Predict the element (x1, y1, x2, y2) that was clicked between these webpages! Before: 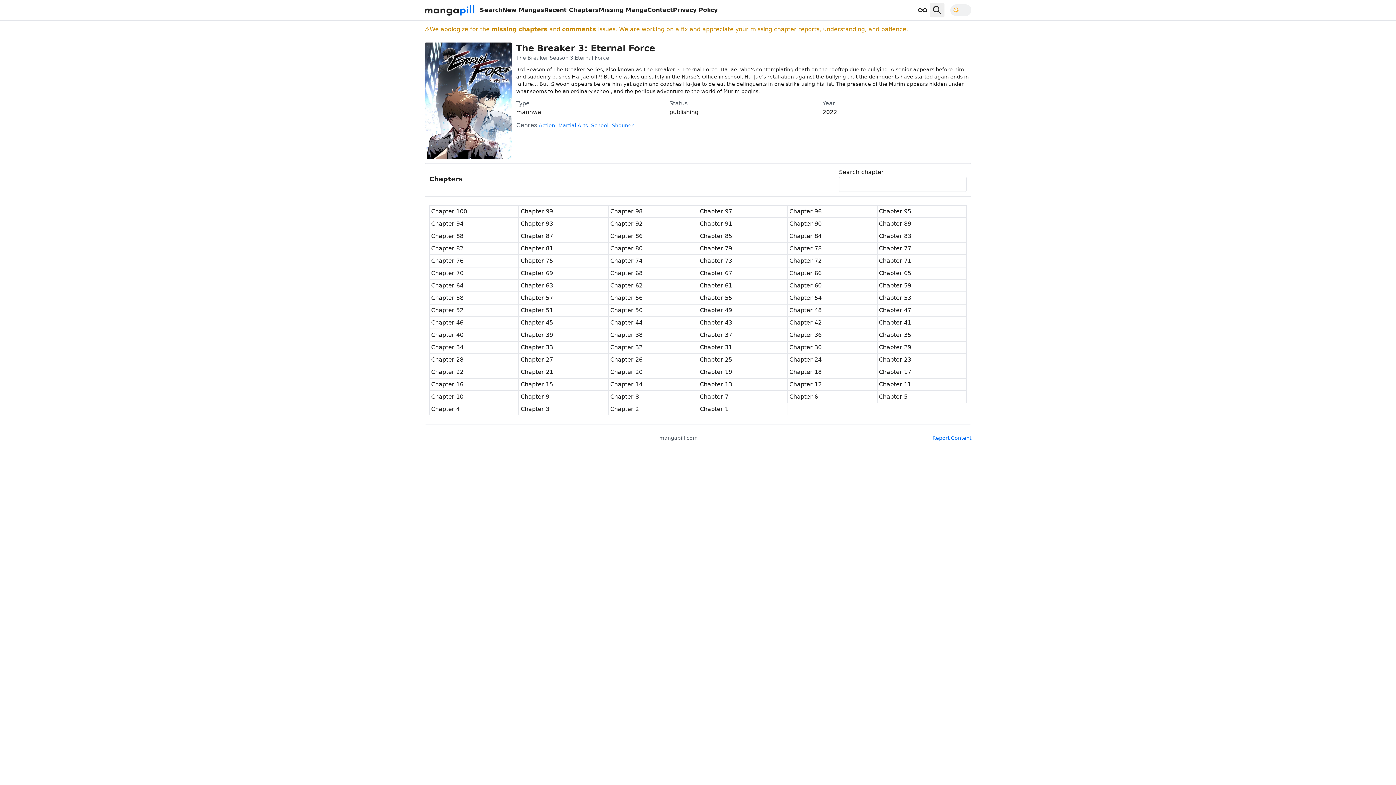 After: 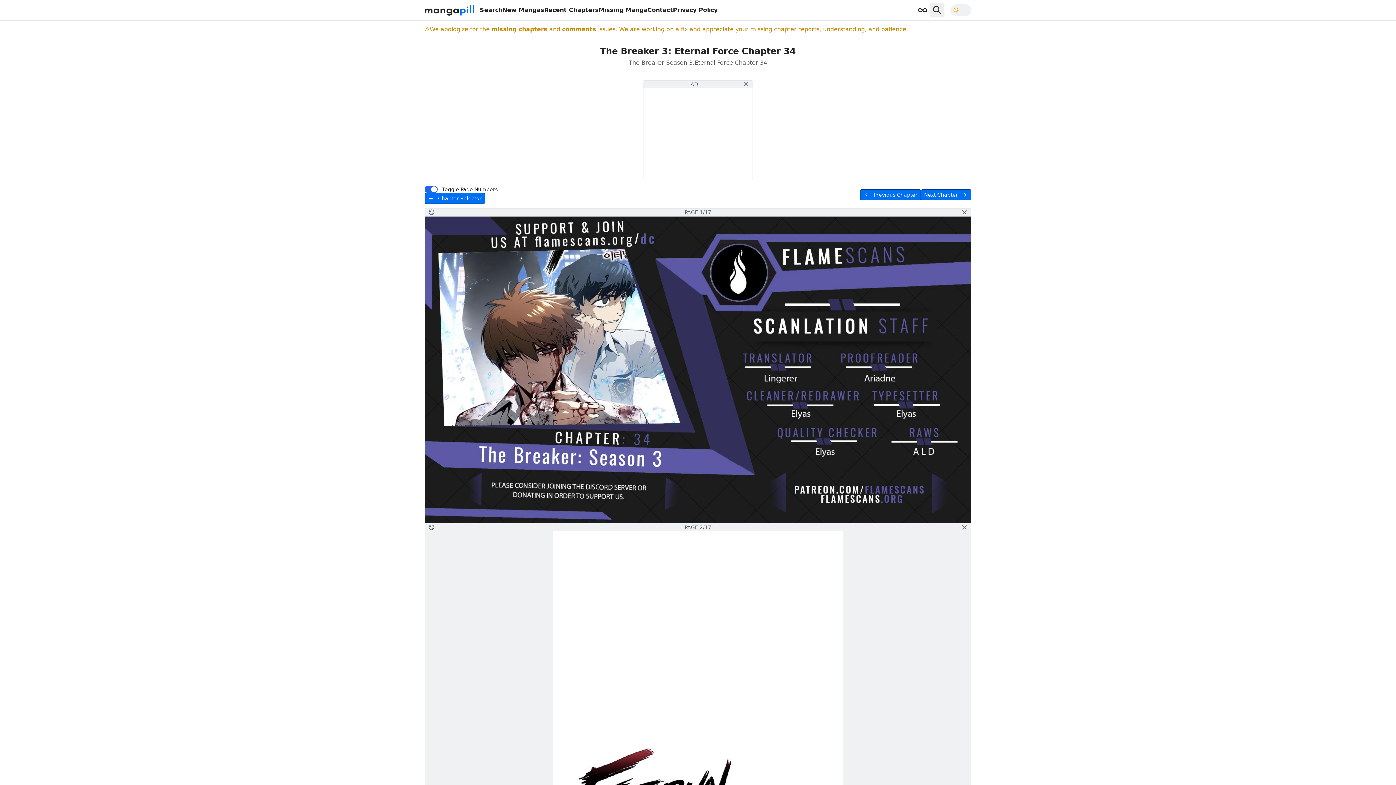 Action: bbox: (429, 341, 519, 353) label: Chapter 34